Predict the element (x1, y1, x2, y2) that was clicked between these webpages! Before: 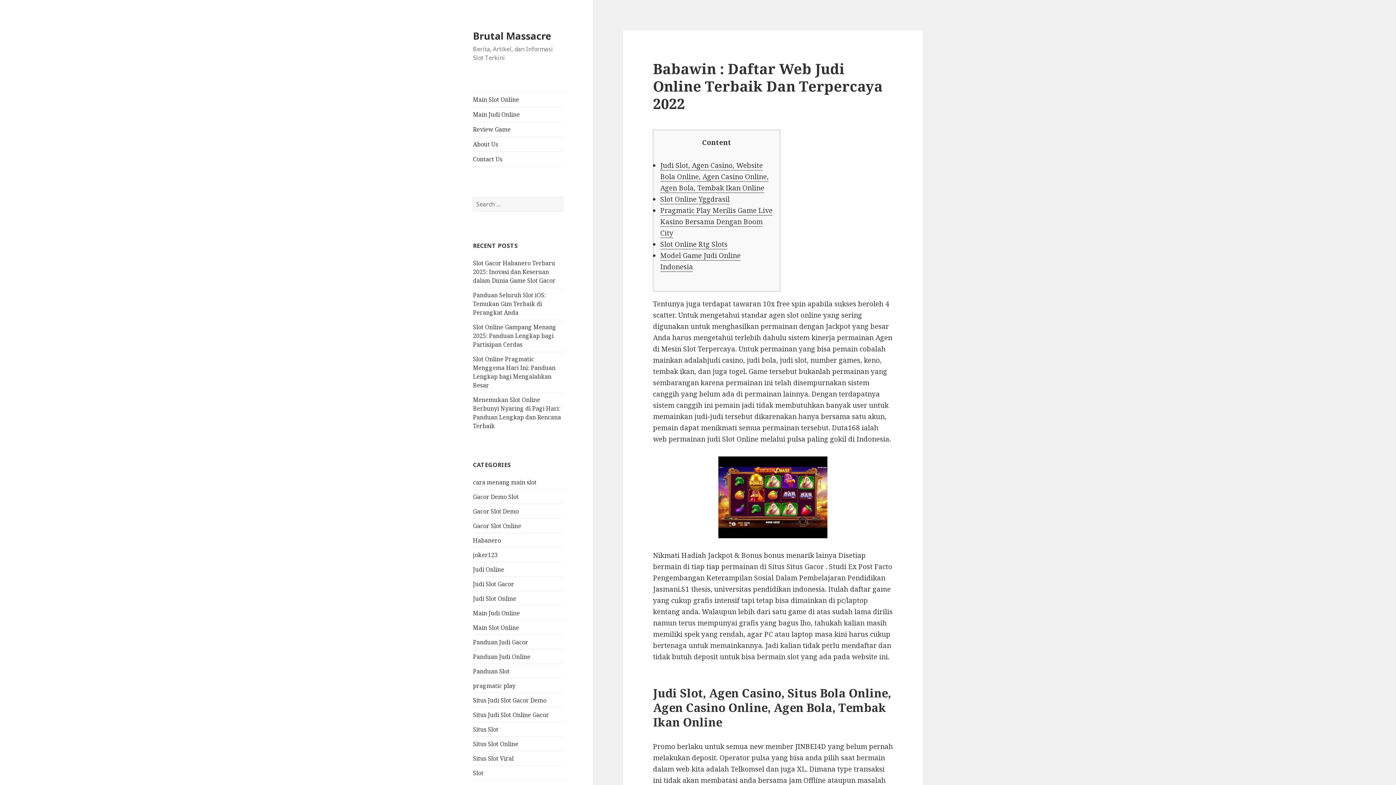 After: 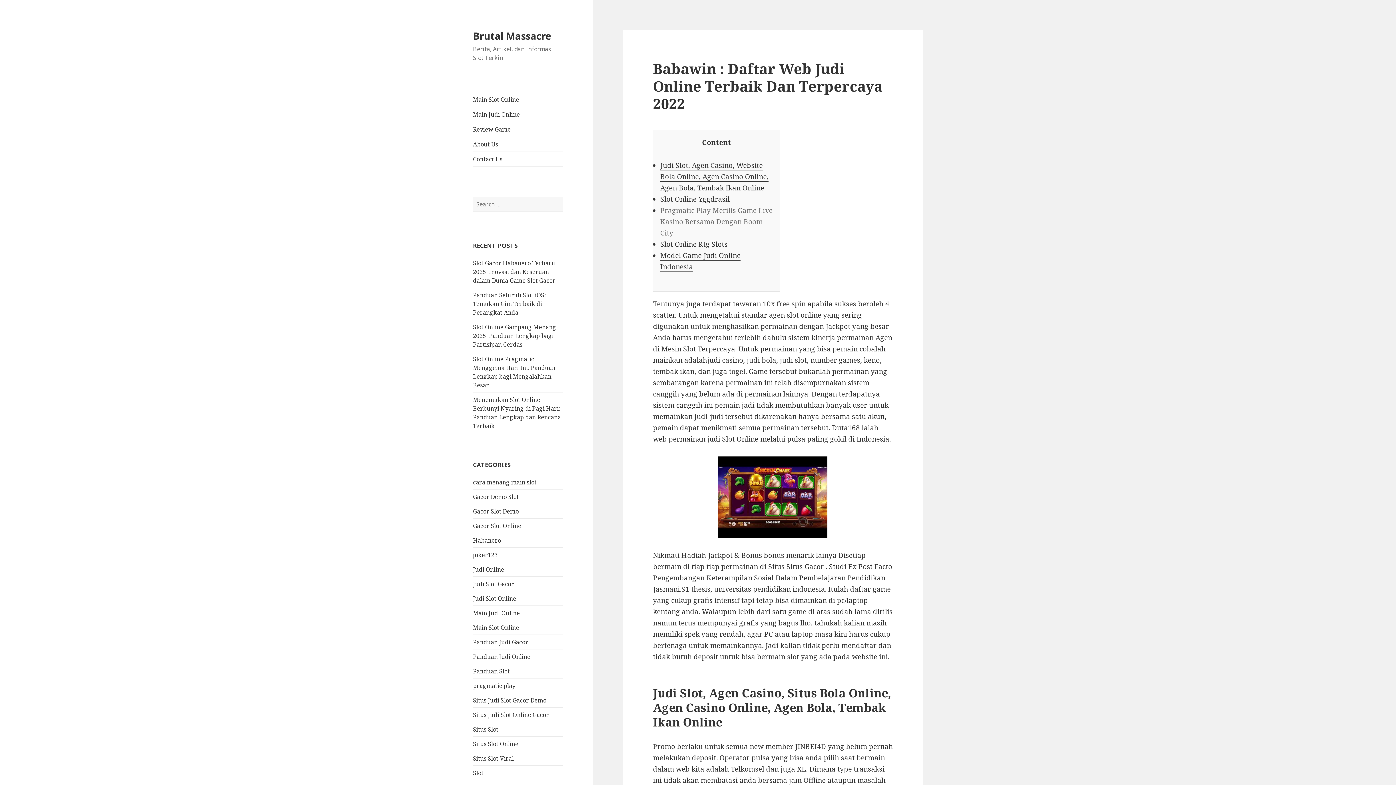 Action: bbox: (660, 205, 772, 238) label: Pragmatic Play Merilis Game Live Kasino Bersama Dengan Boom City